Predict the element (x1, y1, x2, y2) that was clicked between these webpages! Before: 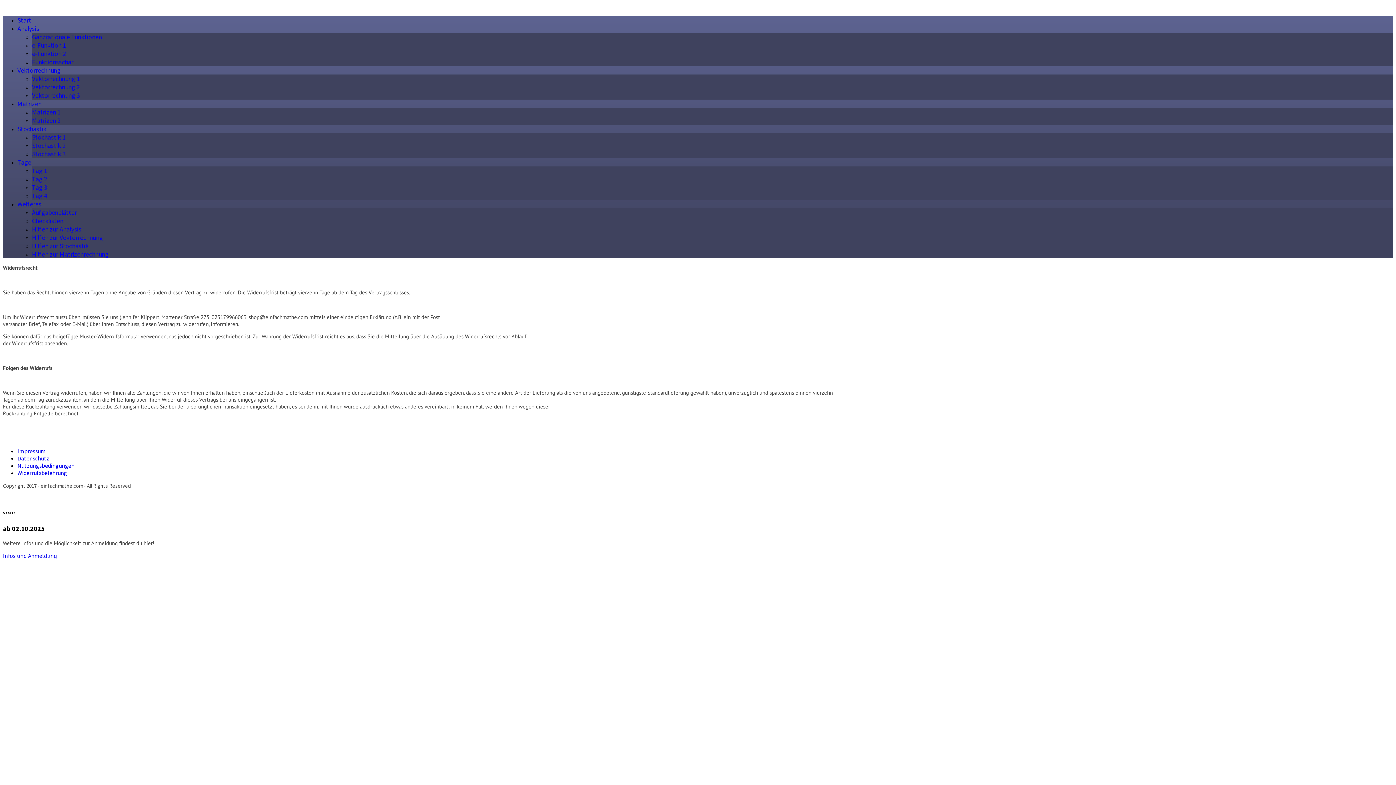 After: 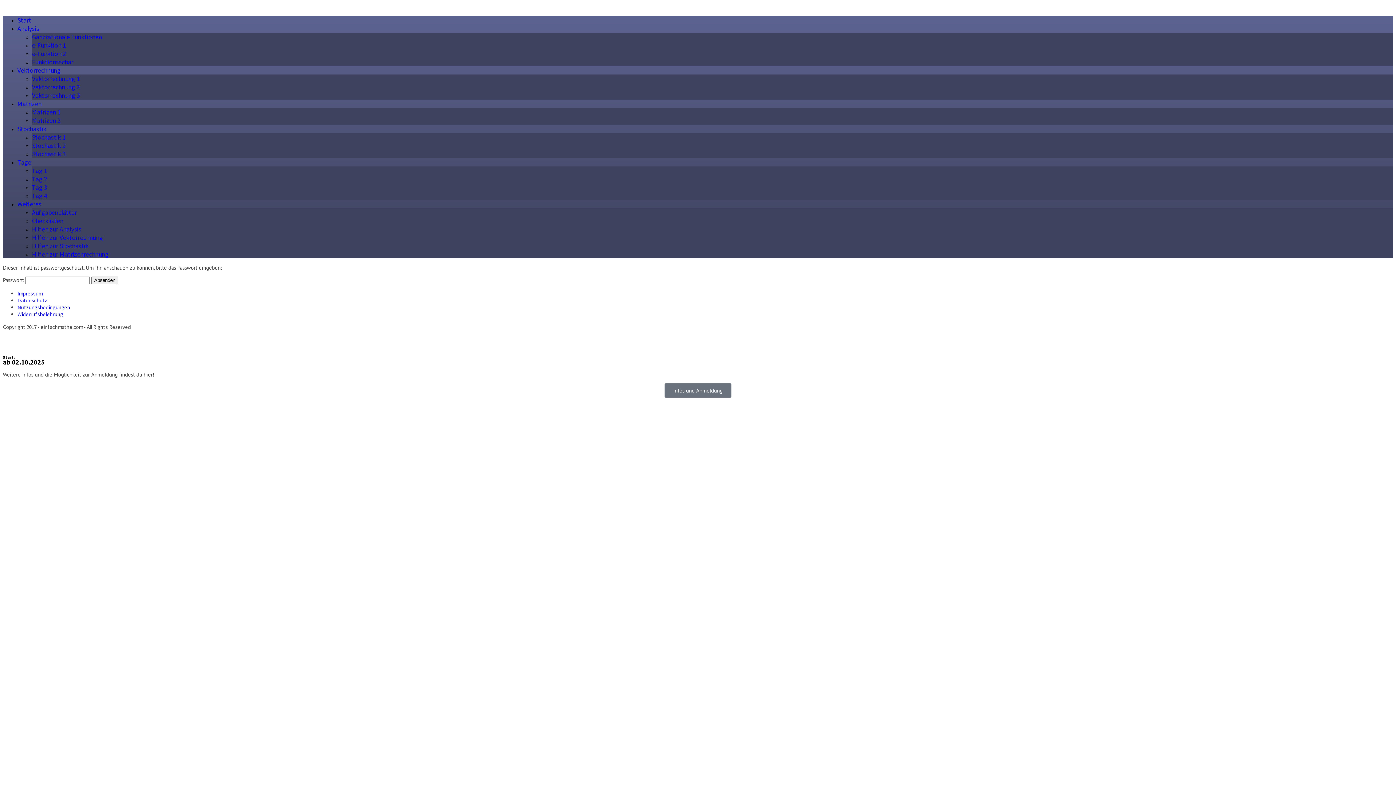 Action: bbox: (32, 241, 88, 250) label: Hilfen zur Stochastik